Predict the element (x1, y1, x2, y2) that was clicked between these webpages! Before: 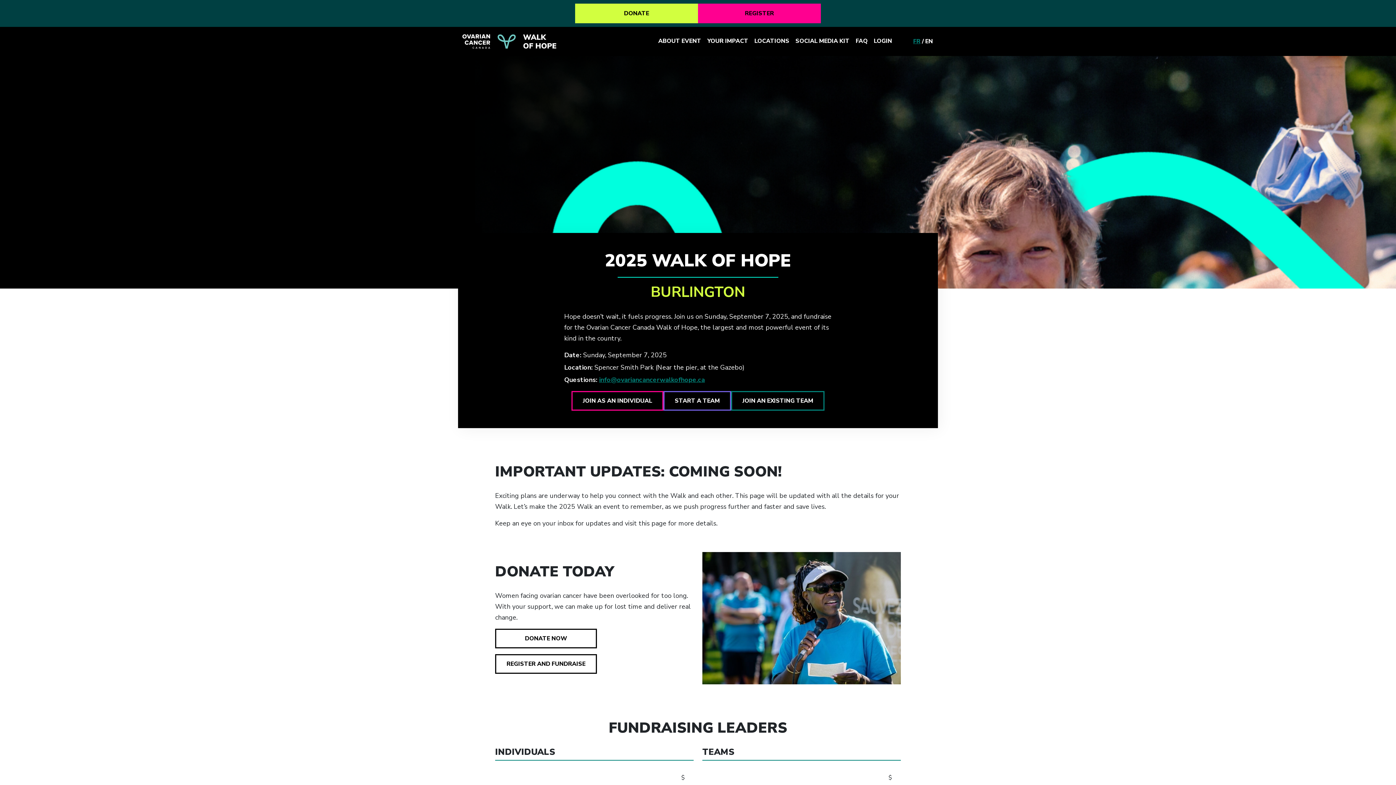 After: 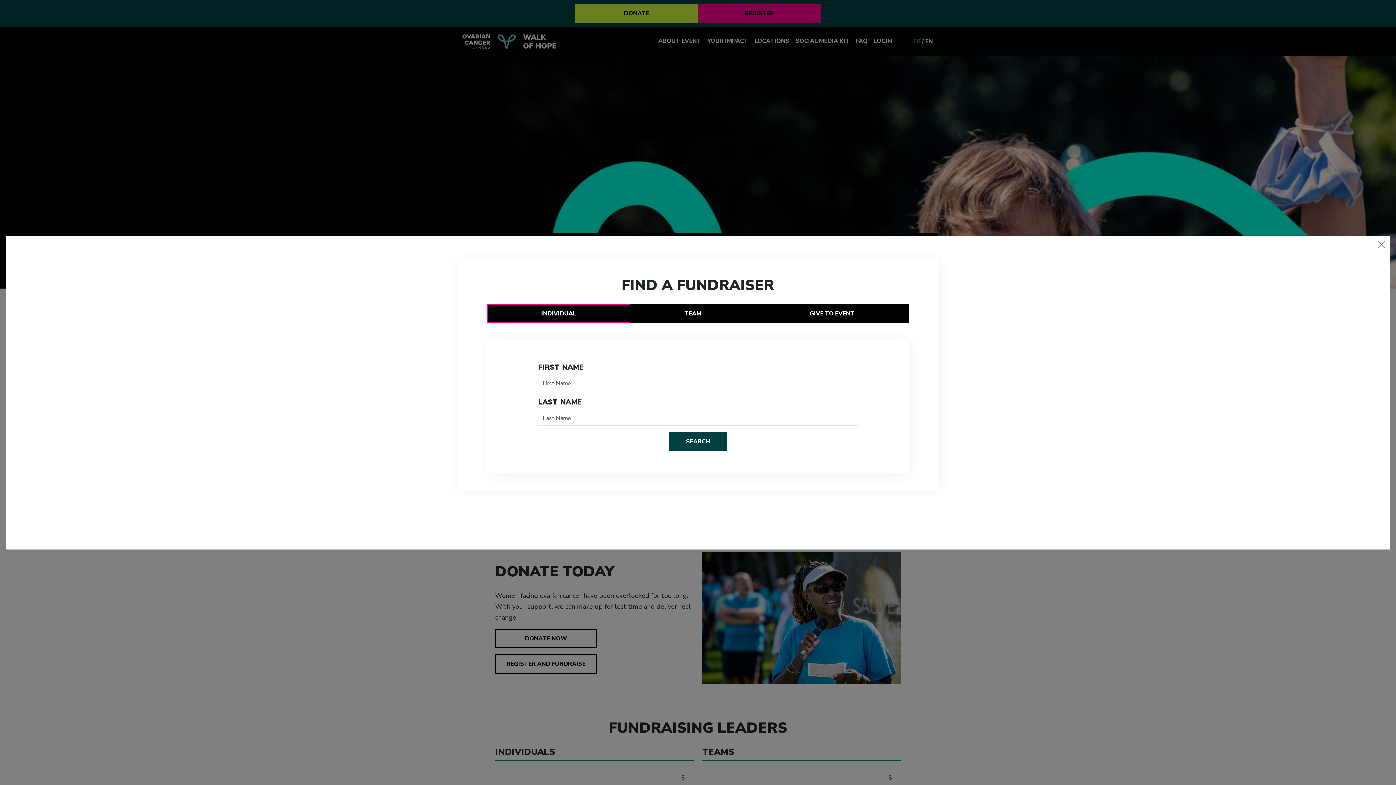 Action: label: DONATE NOW bbox: (495, 629, 597, 648)